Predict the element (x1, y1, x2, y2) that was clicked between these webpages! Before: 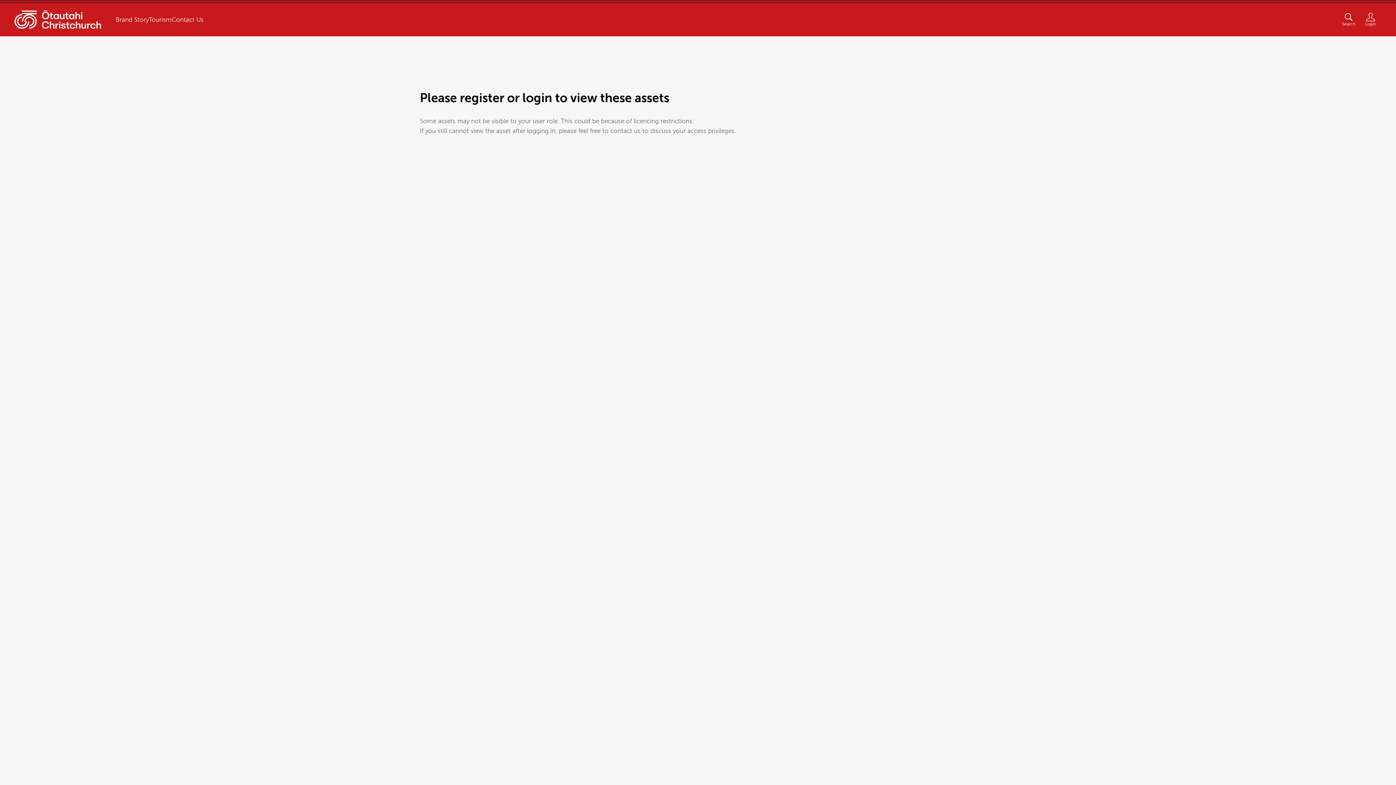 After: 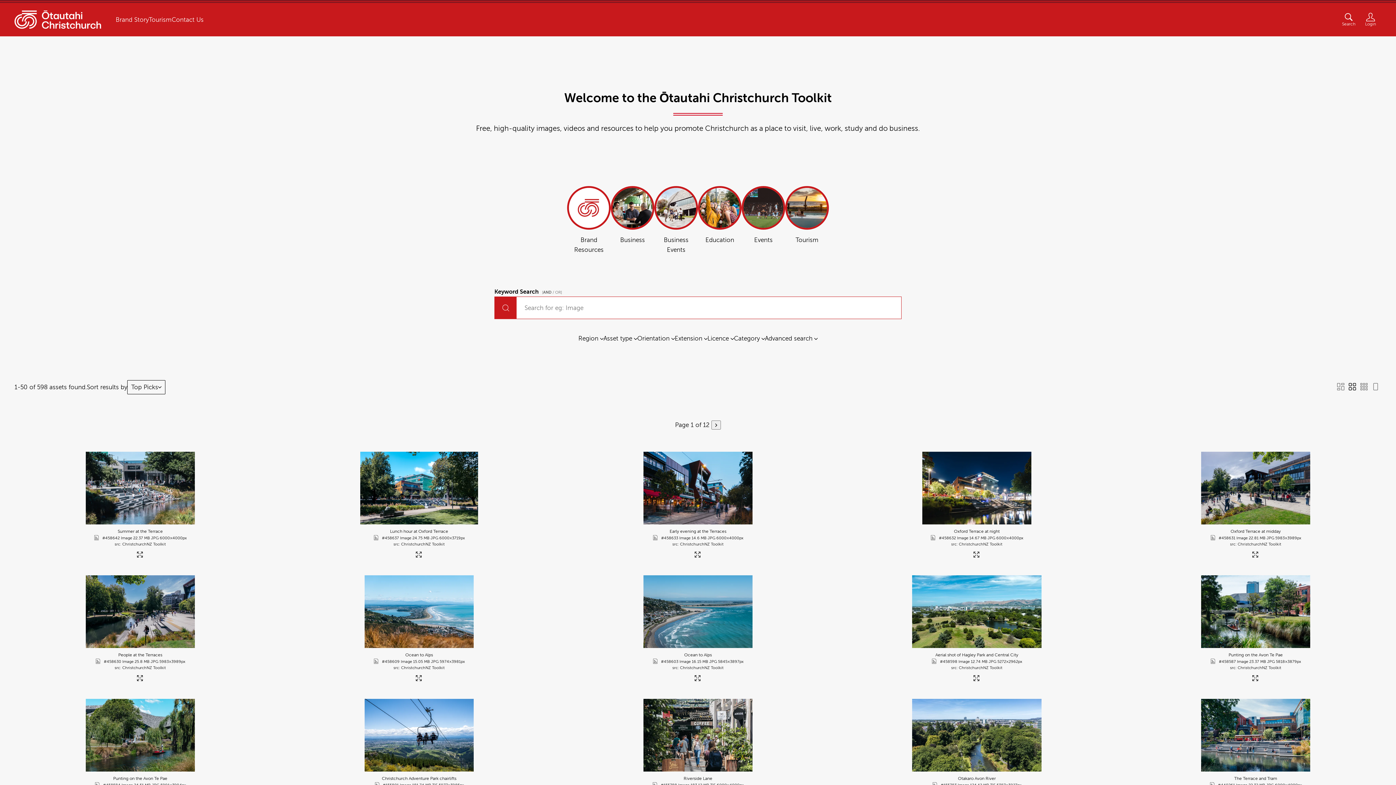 Action: label: Assets search page bbox: (1338, 2, 1360, 36)